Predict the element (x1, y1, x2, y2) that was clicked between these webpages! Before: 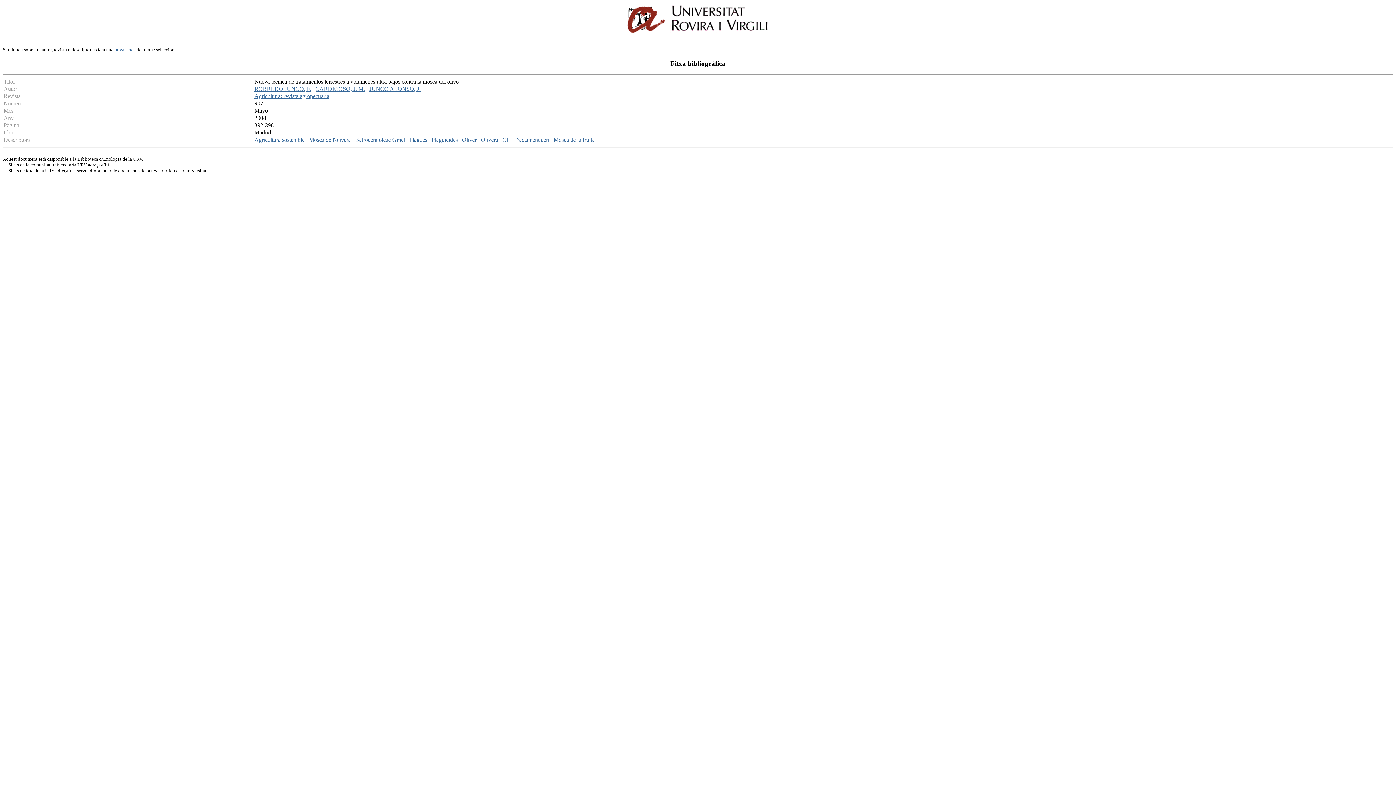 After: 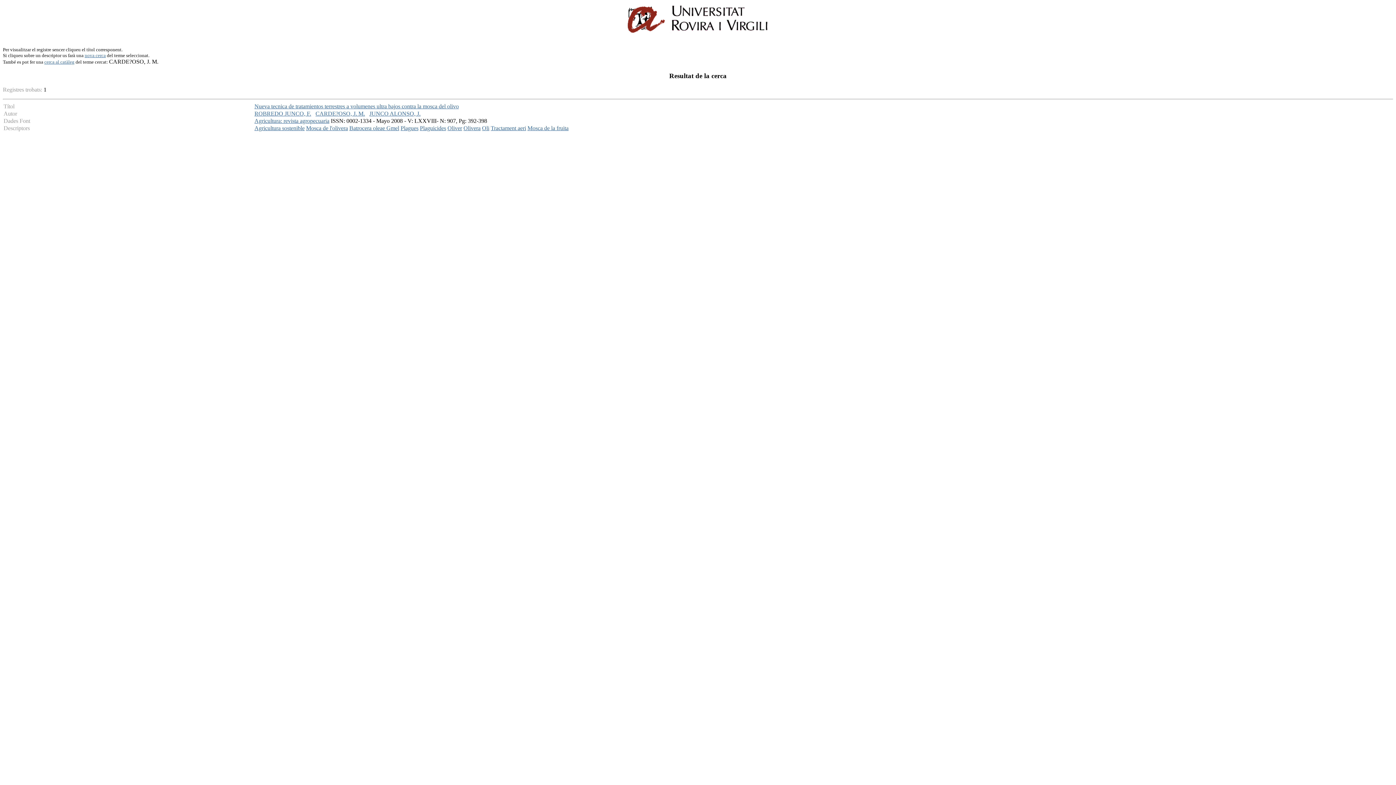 Action: bbox: (315, 85, 365, 92) label: CARDE?OSO, J. M.